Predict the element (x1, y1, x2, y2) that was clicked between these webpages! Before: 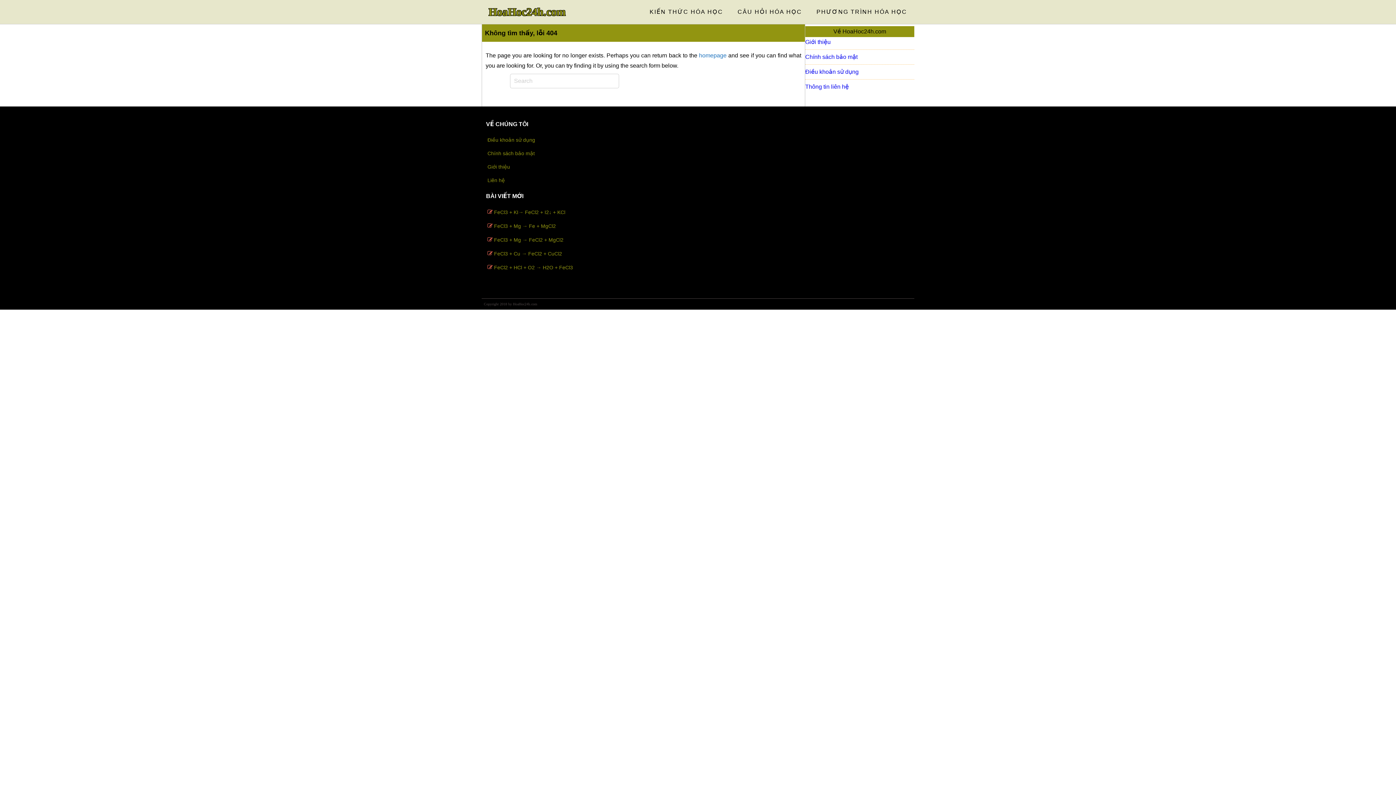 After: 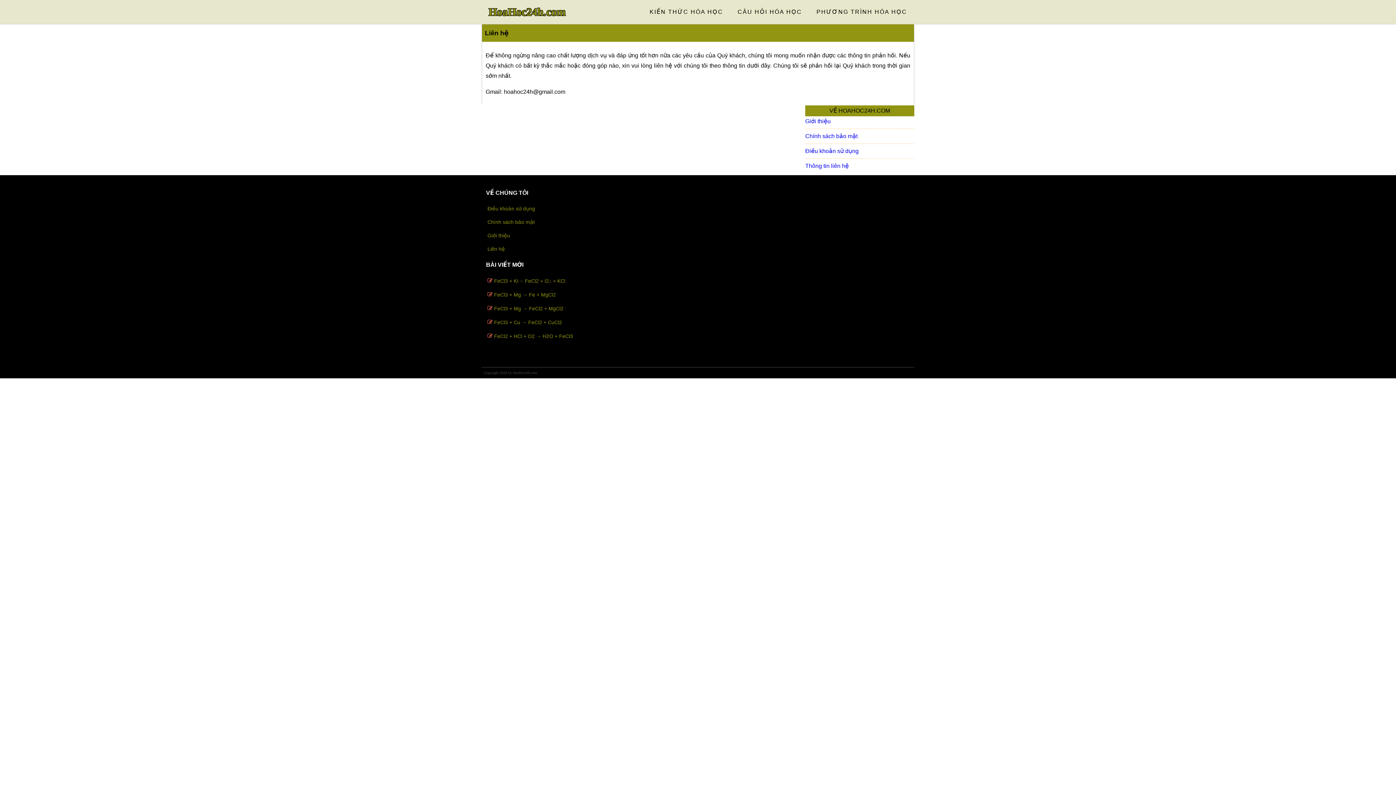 Action: label: Thông tin liên hệ bbox: (805, 83, 849, 89)